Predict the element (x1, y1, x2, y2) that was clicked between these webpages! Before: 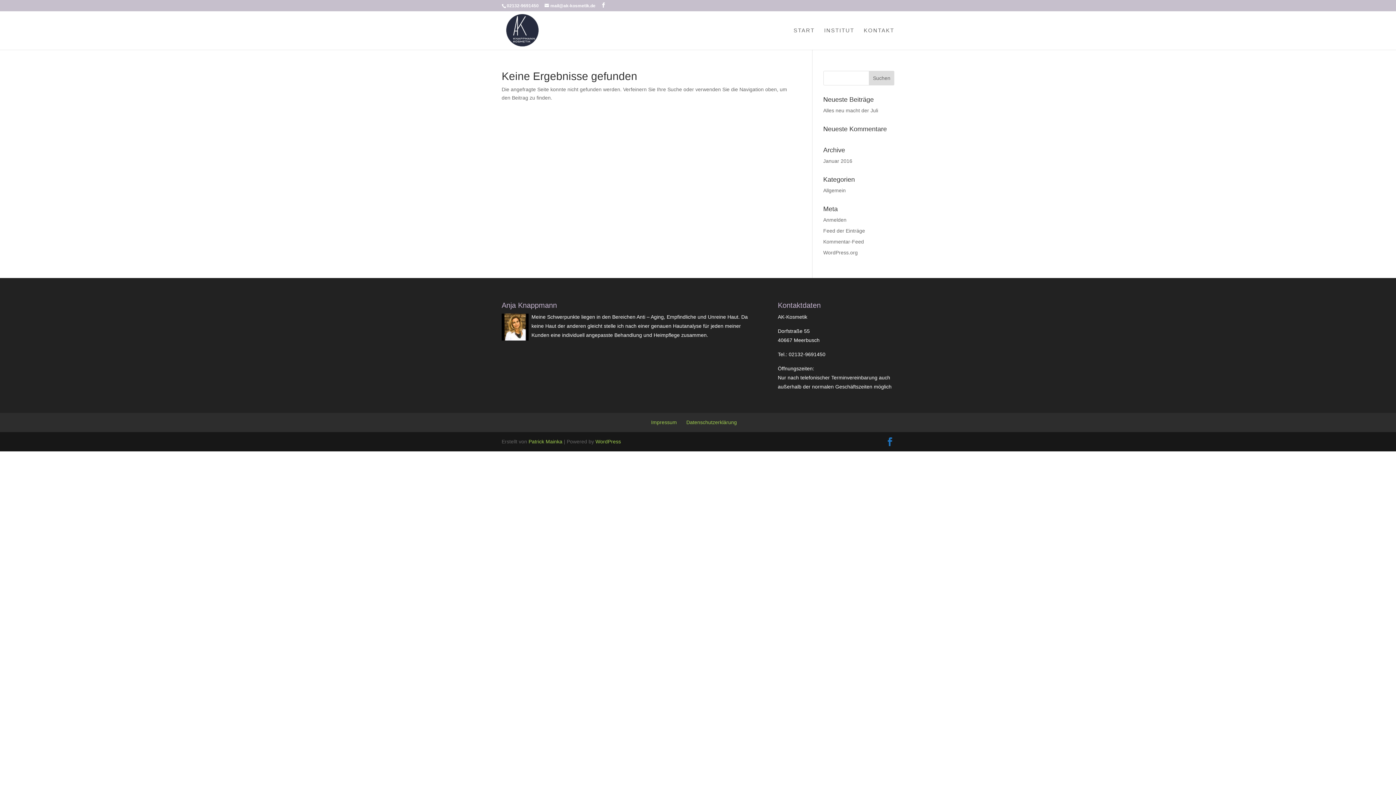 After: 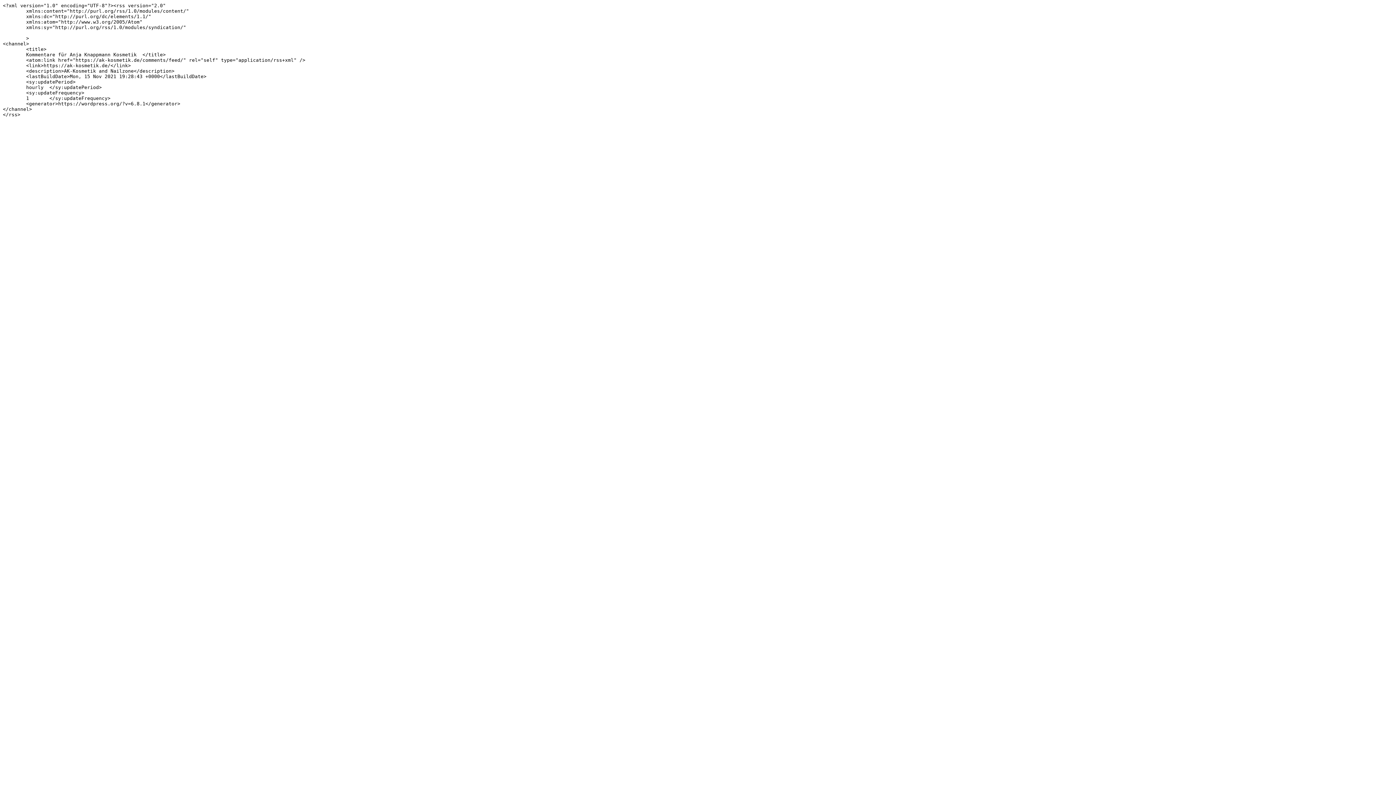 Action: bbox: (823, 238, 864, 244) label: Kommentar-Feed